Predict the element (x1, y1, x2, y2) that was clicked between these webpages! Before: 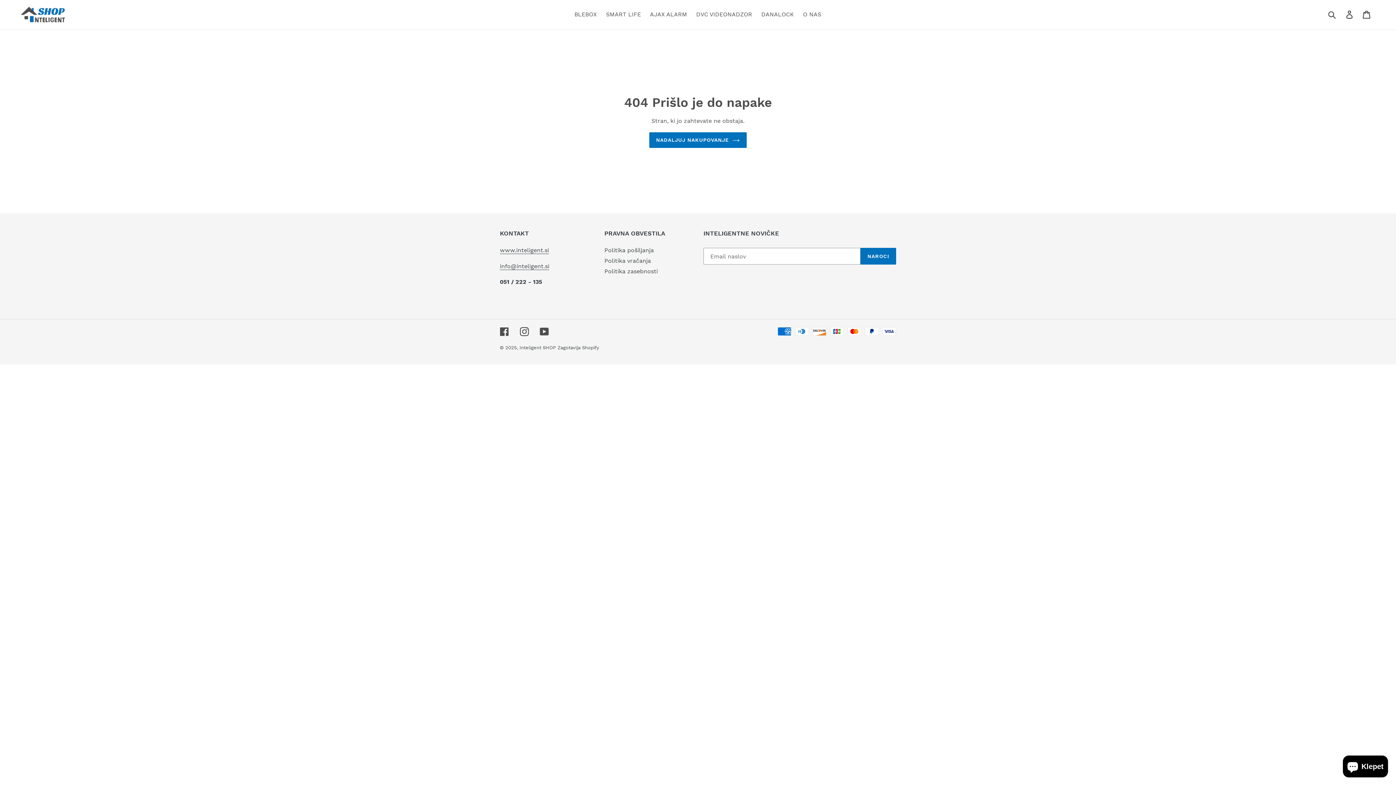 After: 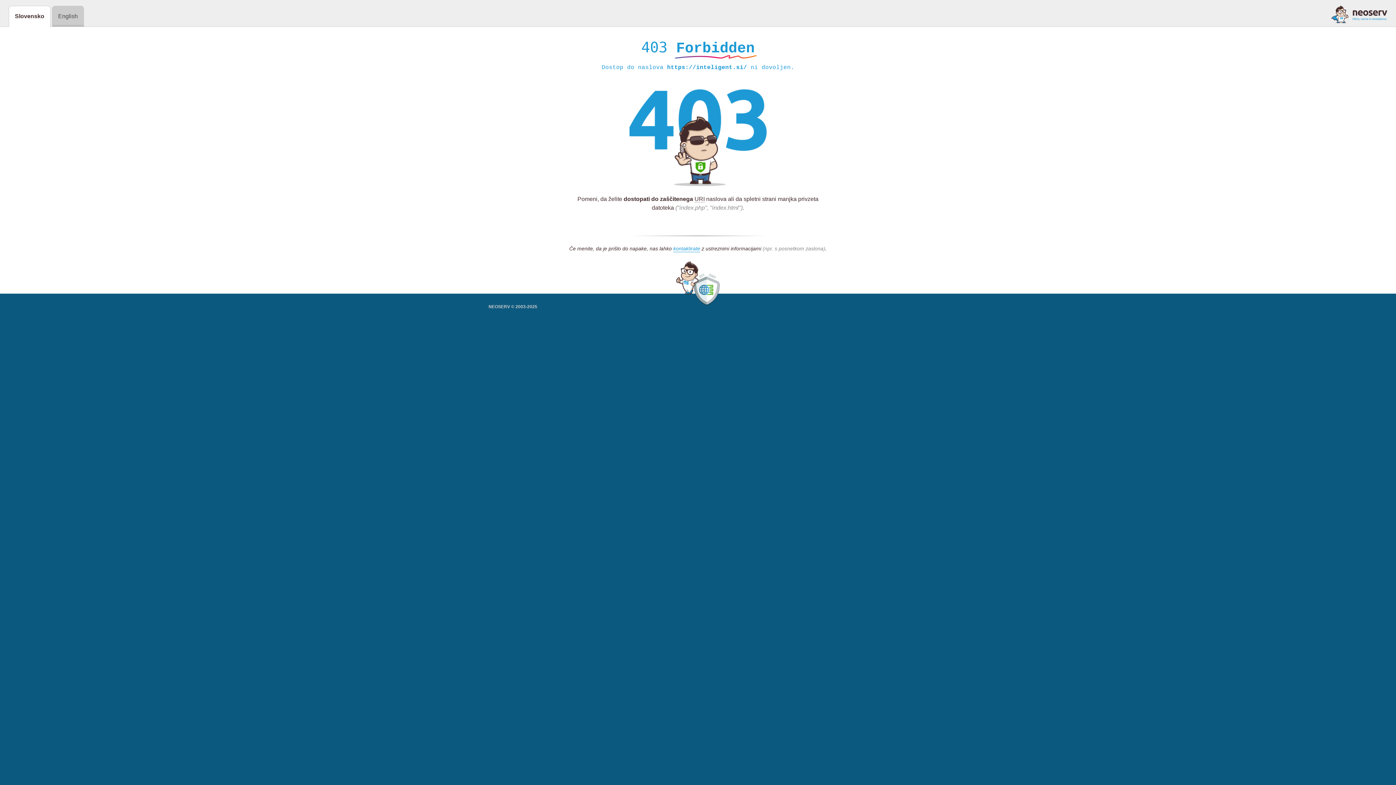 Action: label: O NAS bbox: (799, 9, 825, 20)